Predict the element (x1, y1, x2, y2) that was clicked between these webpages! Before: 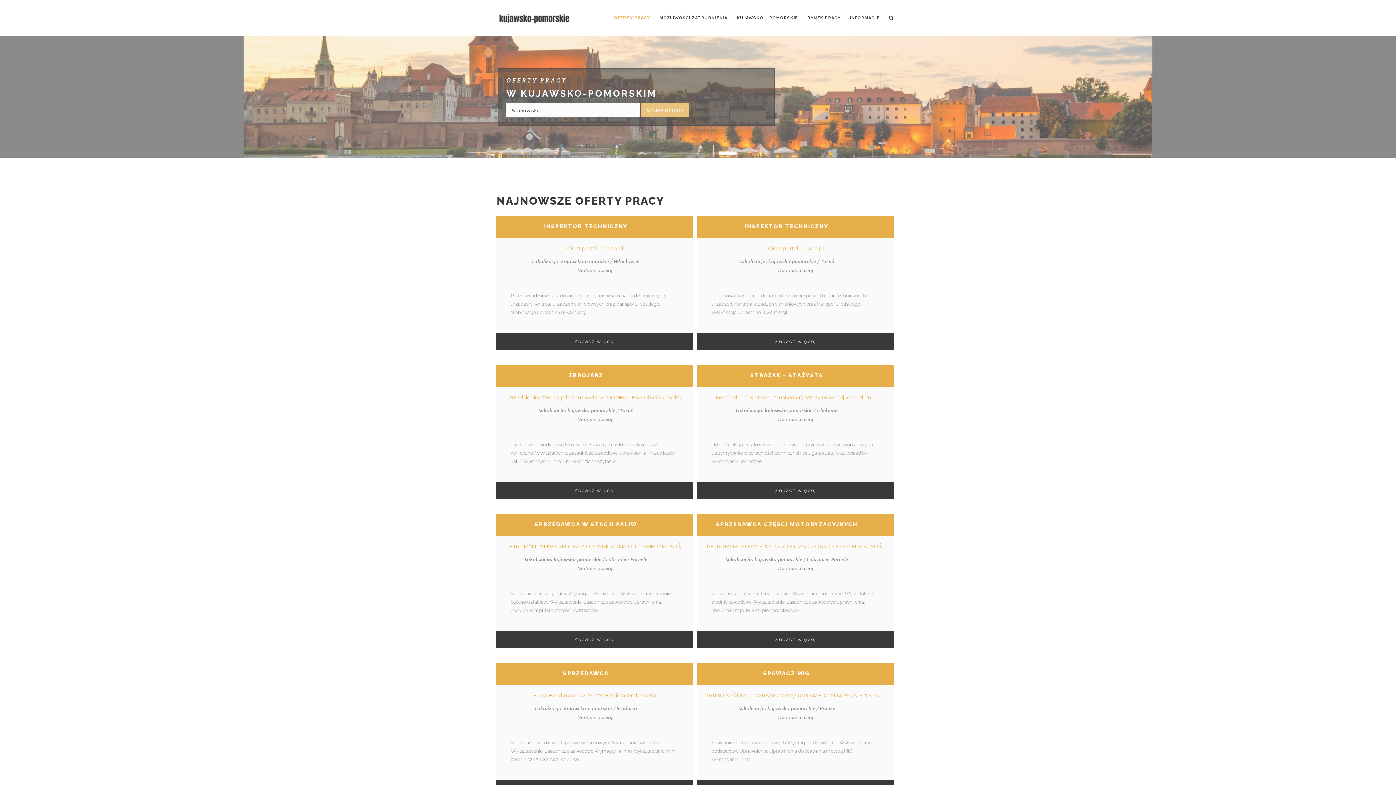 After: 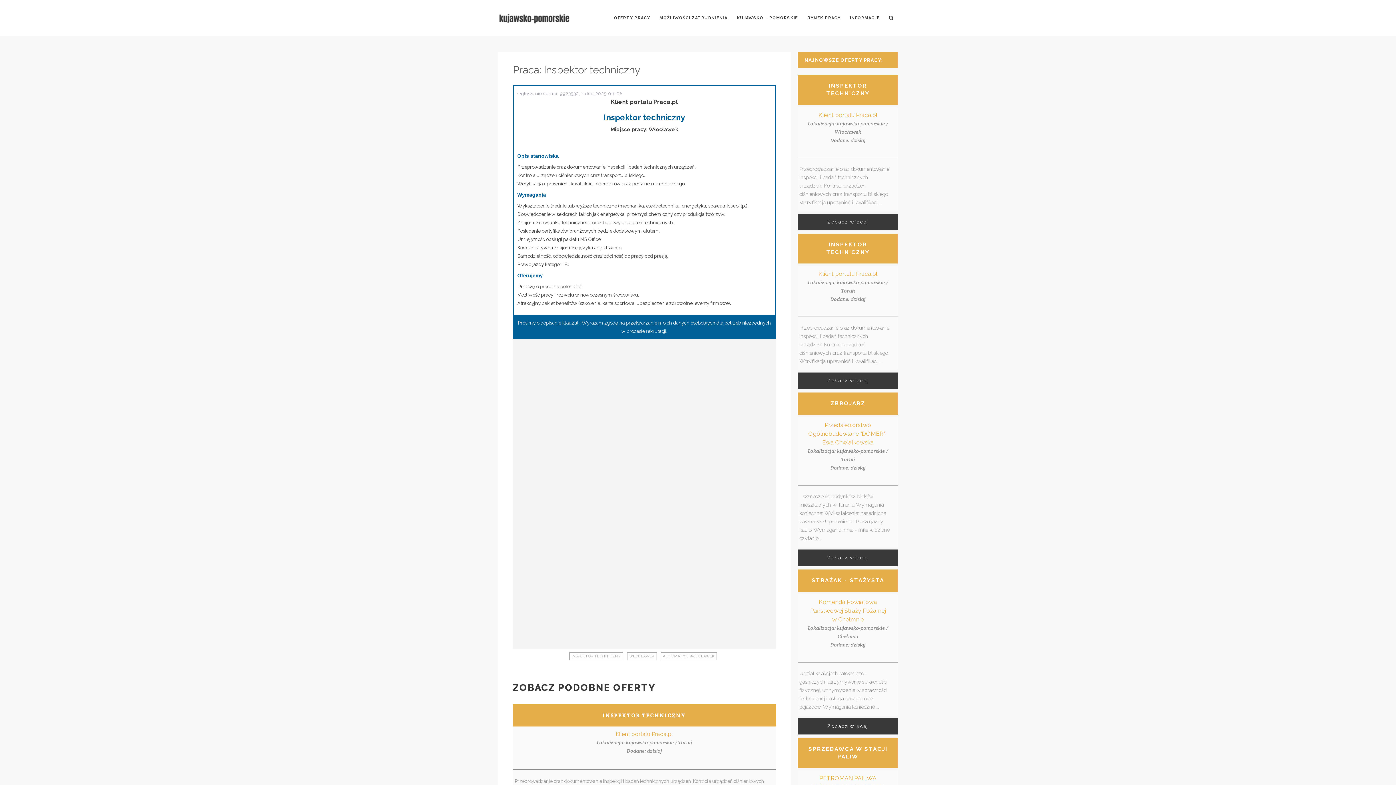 Action: label: INSPEKTOR TECHNICZNY bbox: (544, 223, 627, 229)